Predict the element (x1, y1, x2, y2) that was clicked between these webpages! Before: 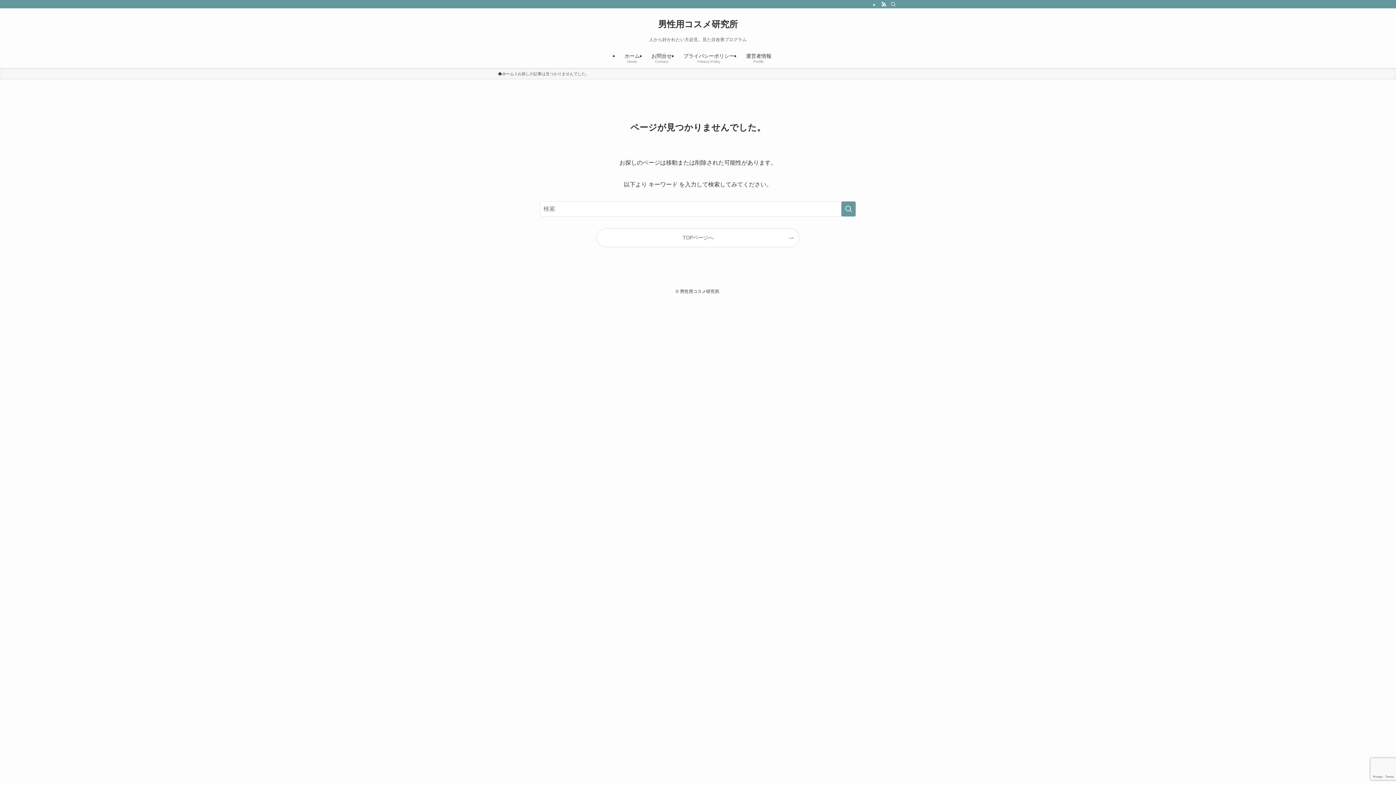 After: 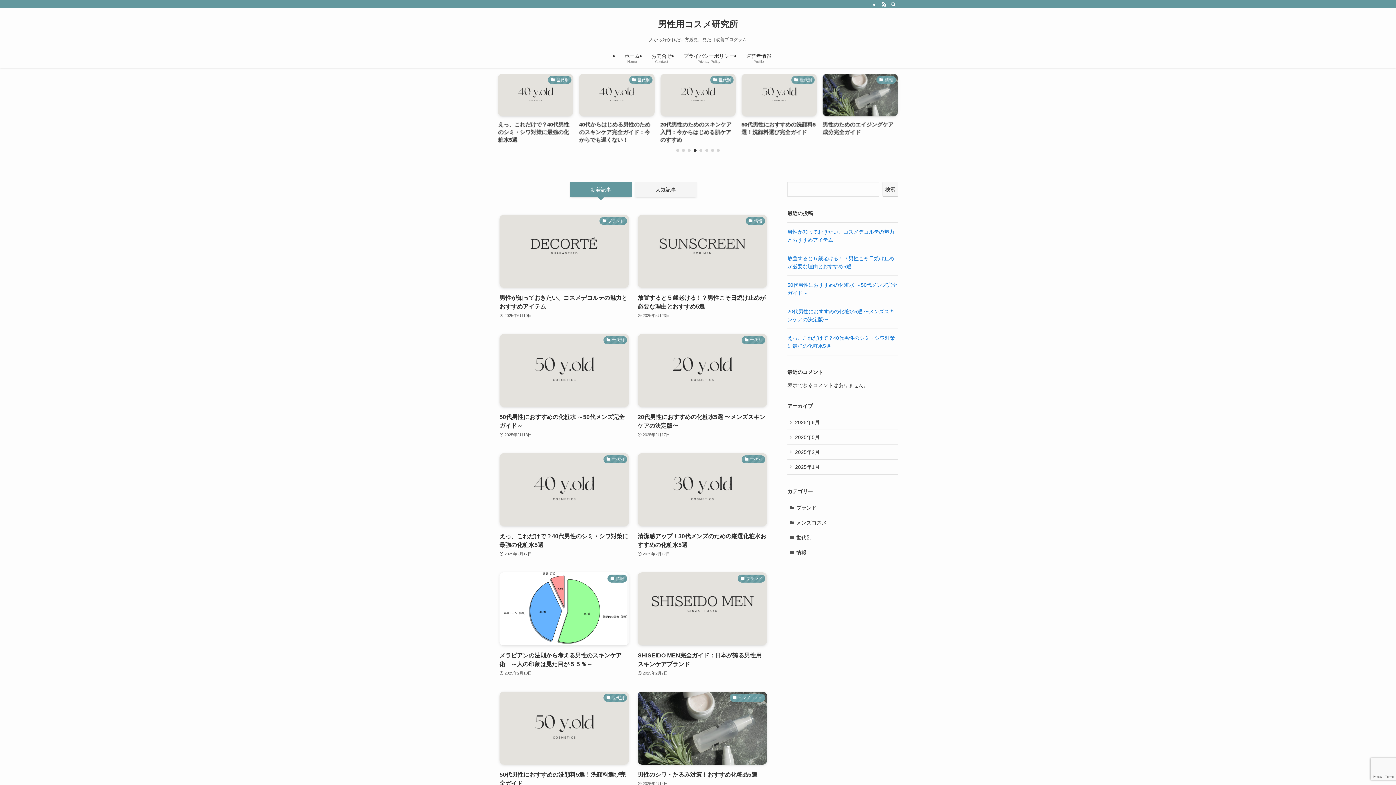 Action: bbox: (597, 229, 799, 246) label: TOPページへ